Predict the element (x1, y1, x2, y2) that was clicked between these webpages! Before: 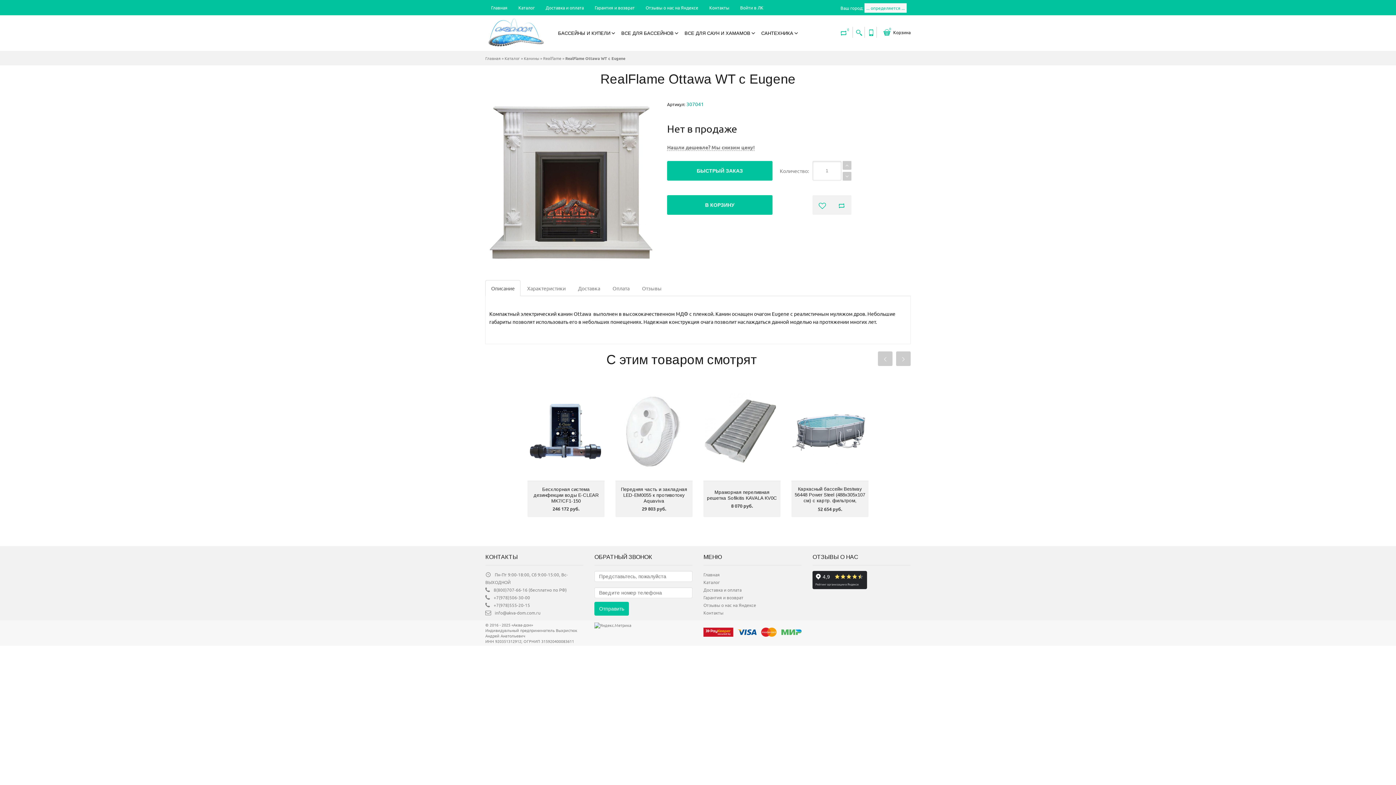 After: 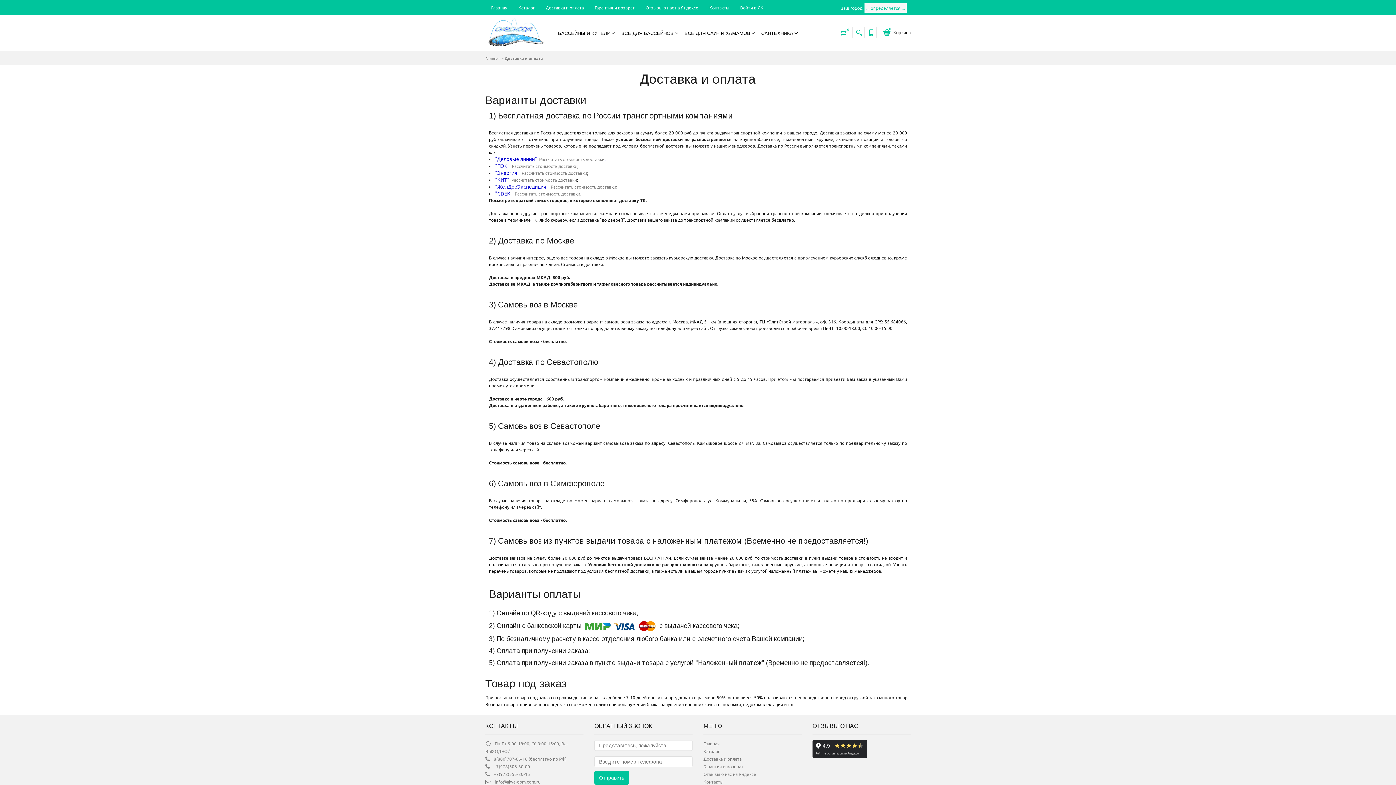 Action: bbox: (540, 0, 589, 14) label: Доставка и оплата